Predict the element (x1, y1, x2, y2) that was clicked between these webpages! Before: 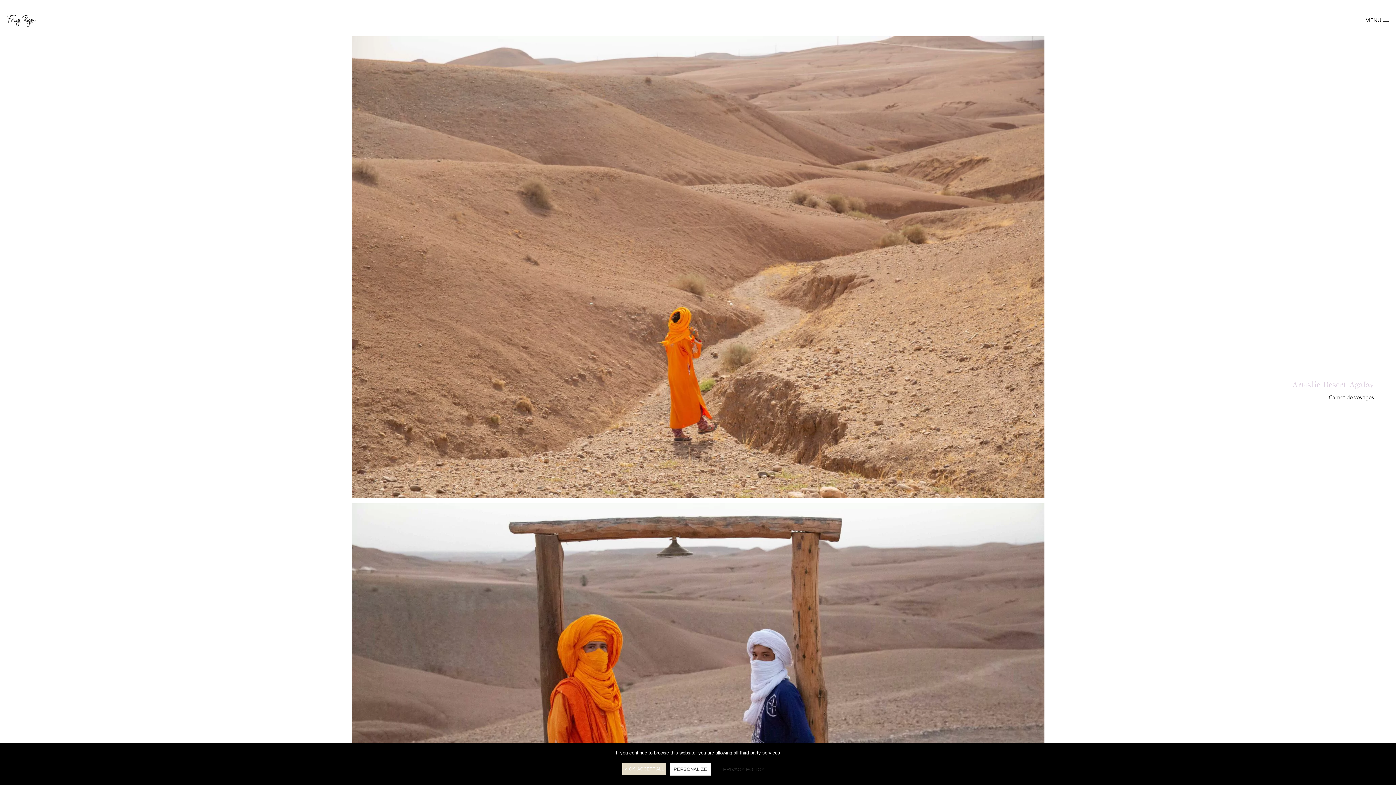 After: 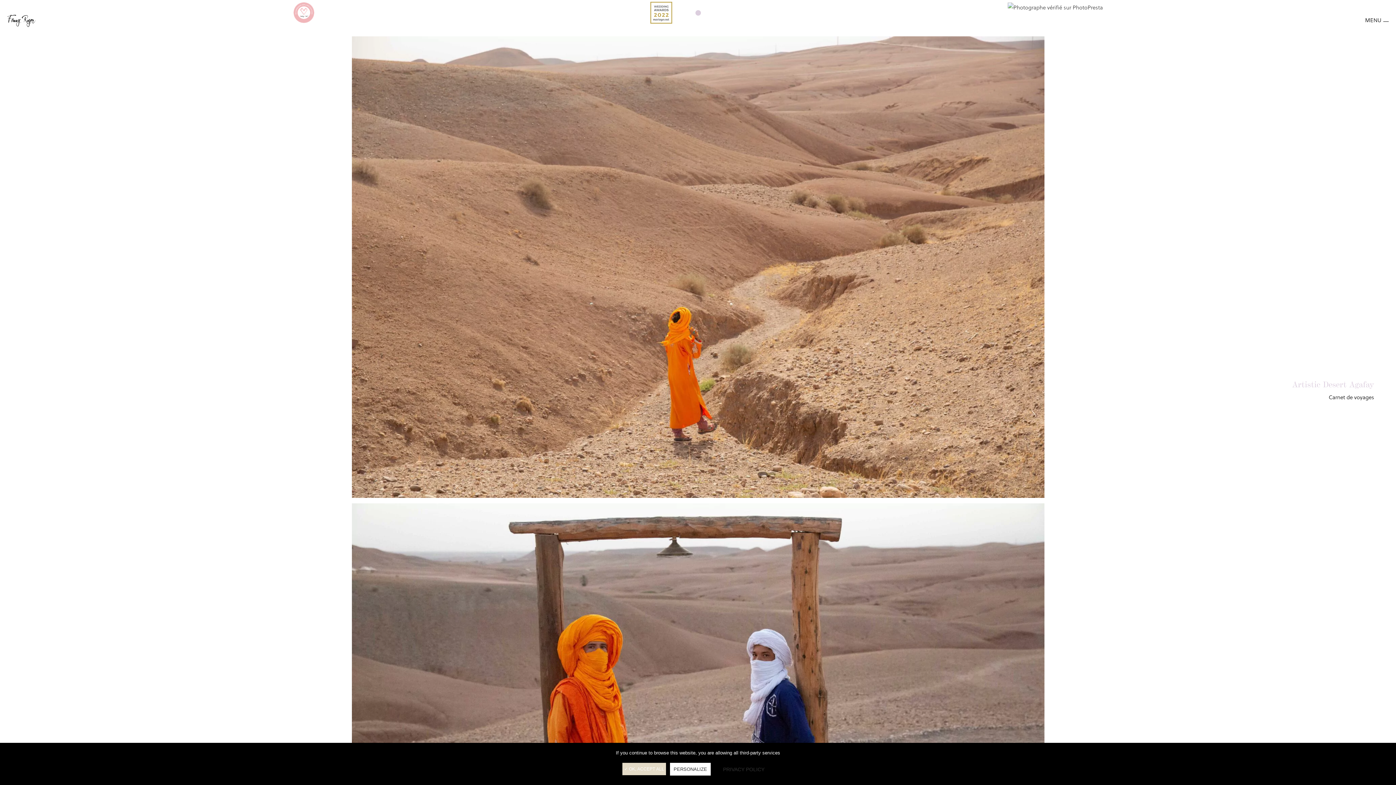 Action: bbox: (687, 1, 709, 23)